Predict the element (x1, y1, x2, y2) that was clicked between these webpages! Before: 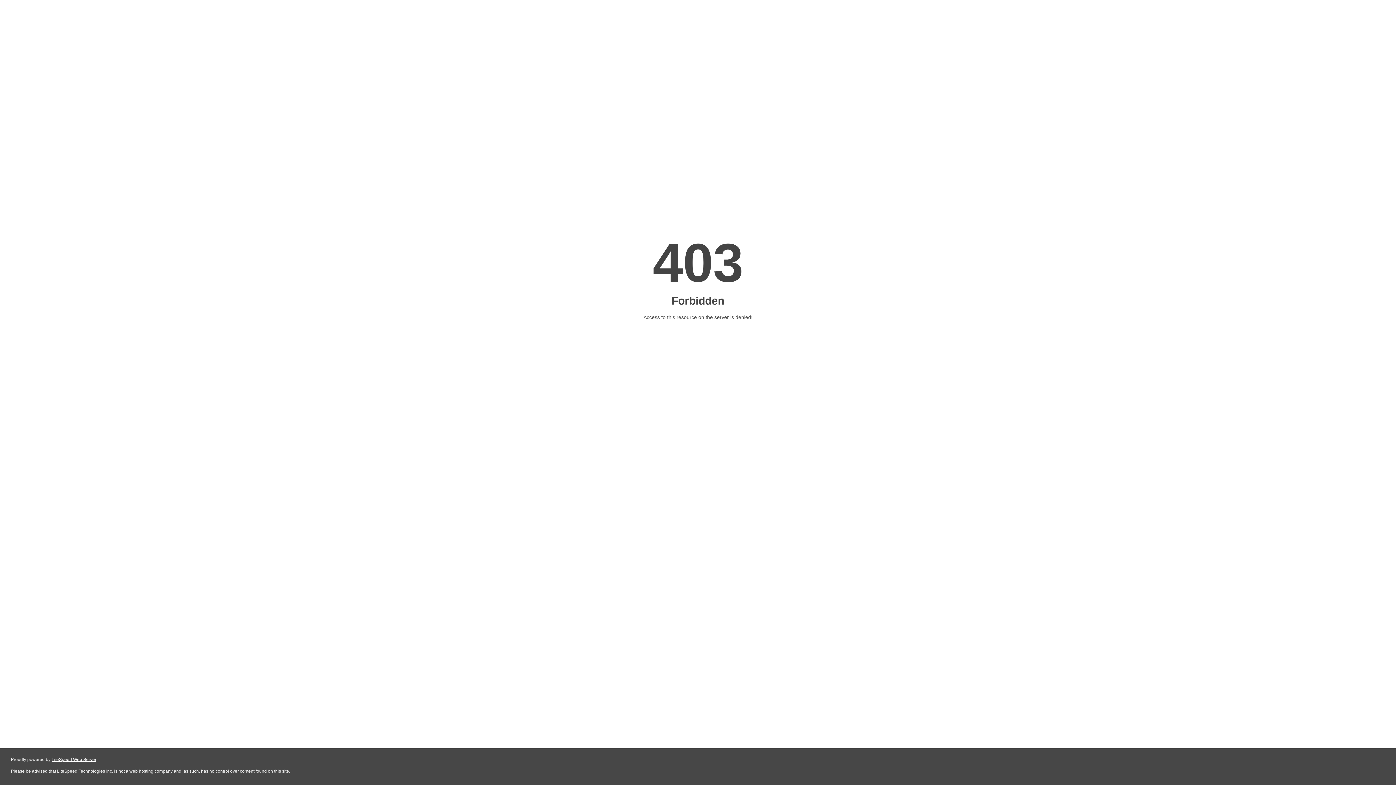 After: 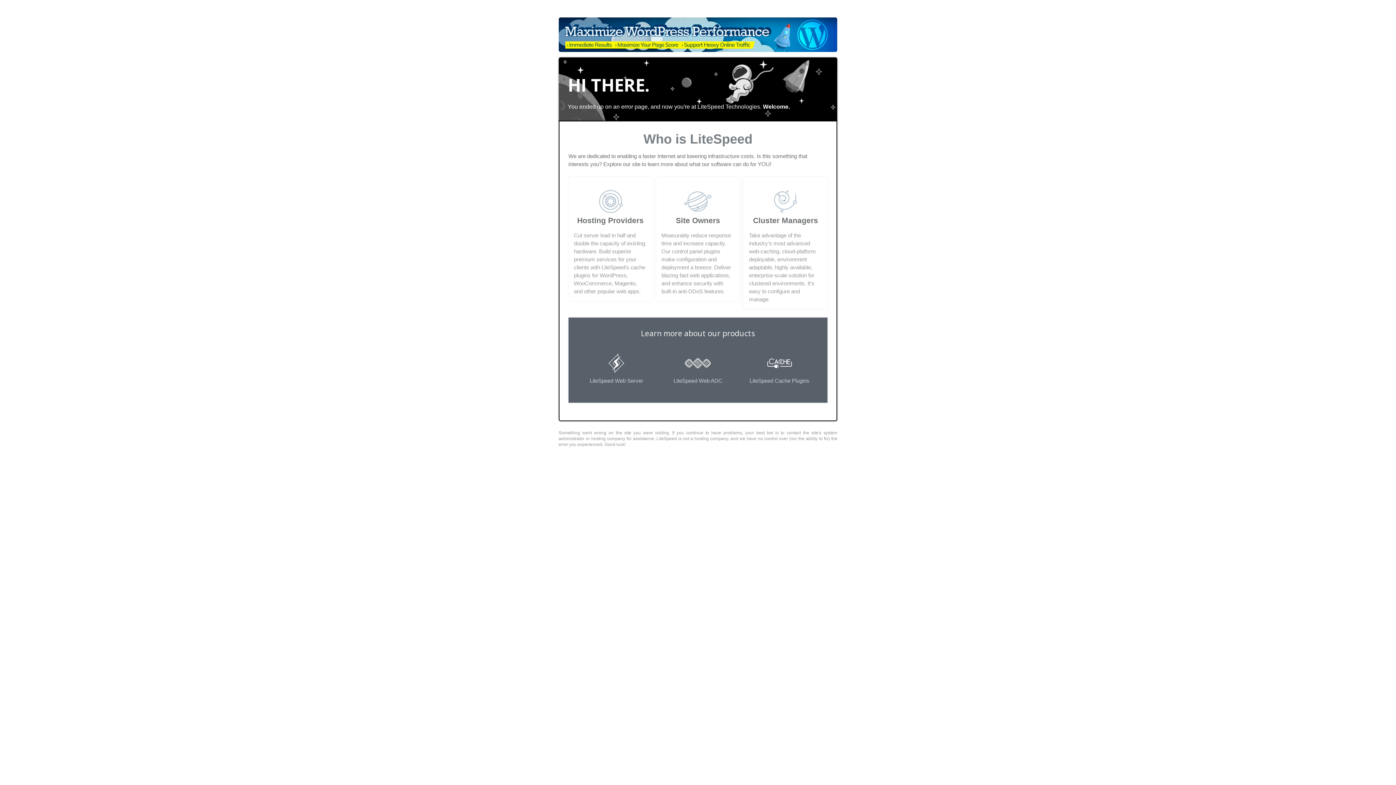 Action: label: LiteSpeed Web Server bbox: (51, 757, 96, 762)